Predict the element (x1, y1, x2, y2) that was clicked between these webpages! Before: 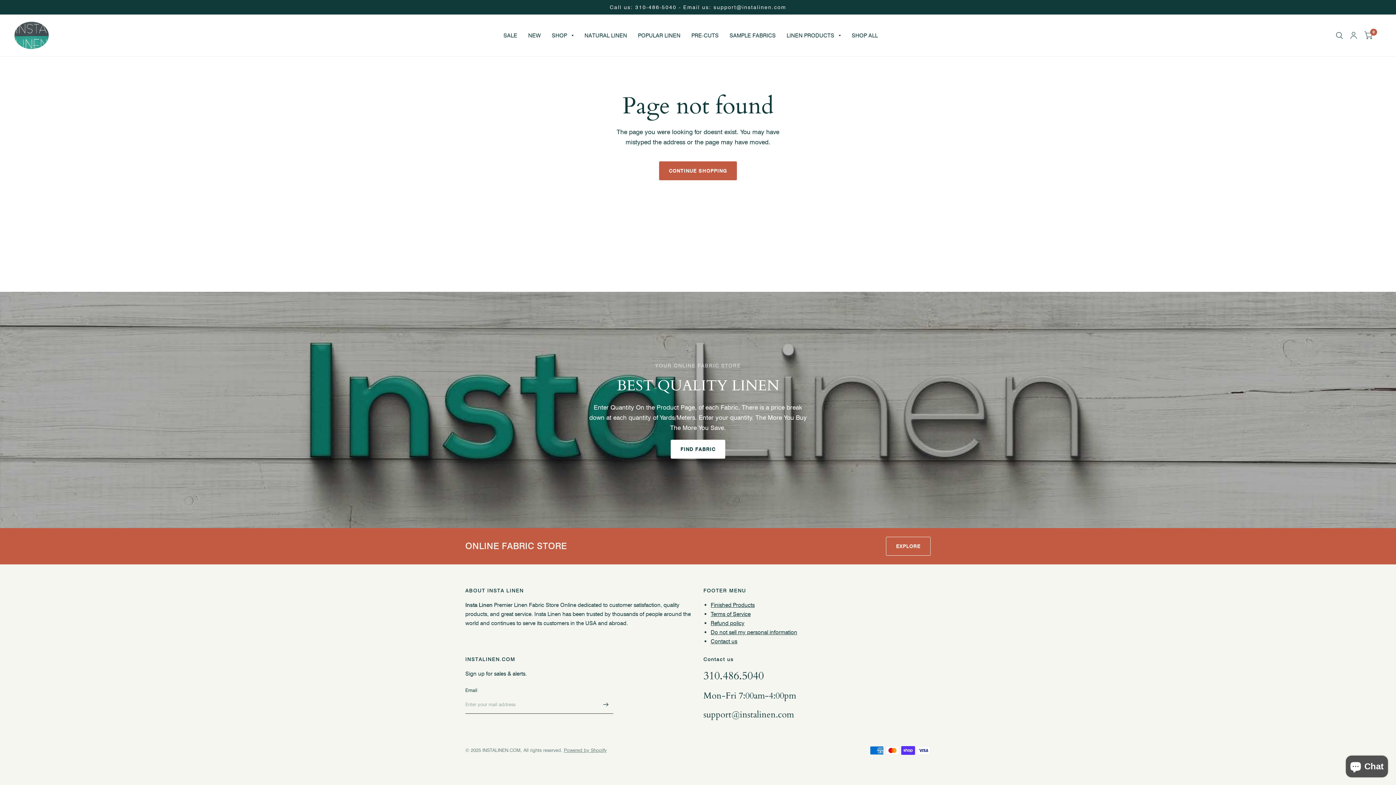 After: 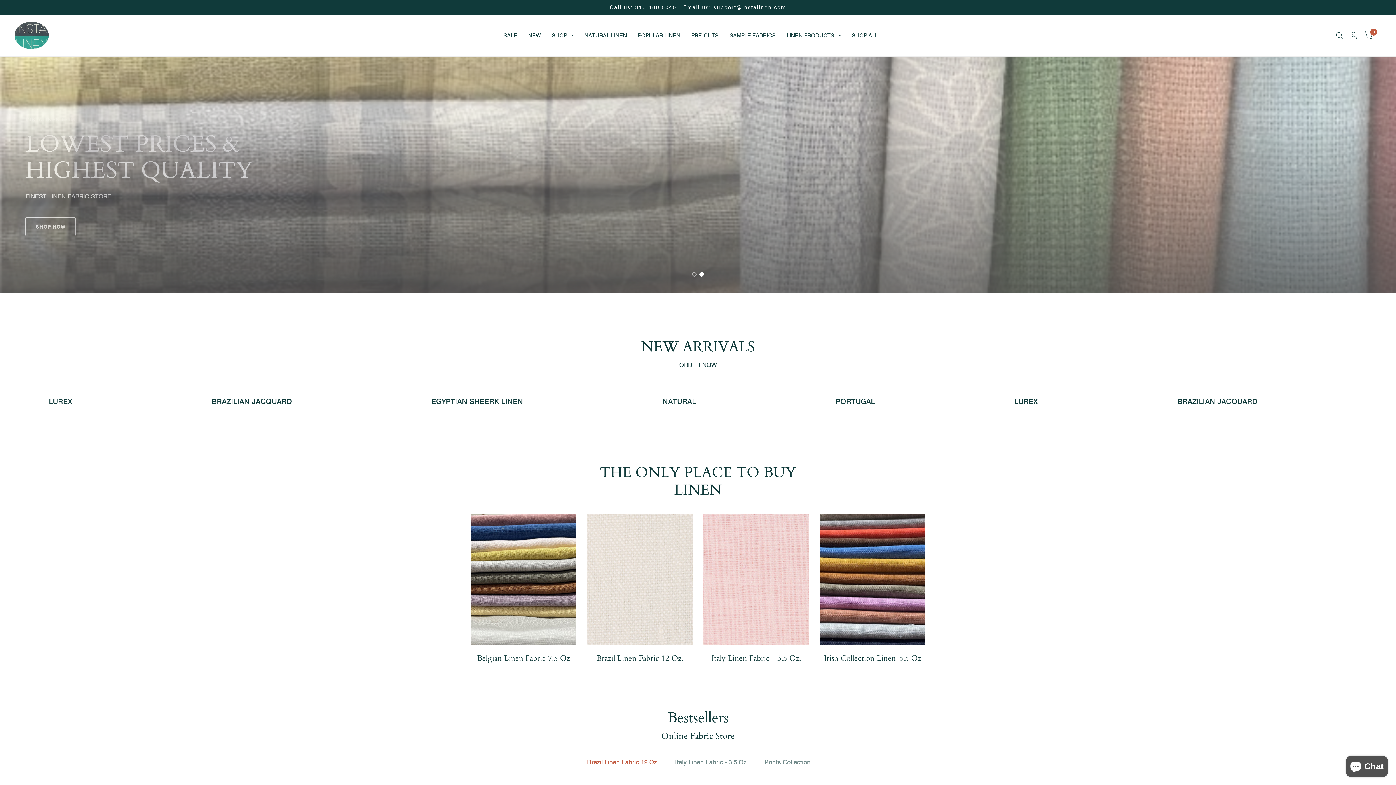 Action: bbox: (659, 161, 737, 180) label: CONTINUE SHOPPING